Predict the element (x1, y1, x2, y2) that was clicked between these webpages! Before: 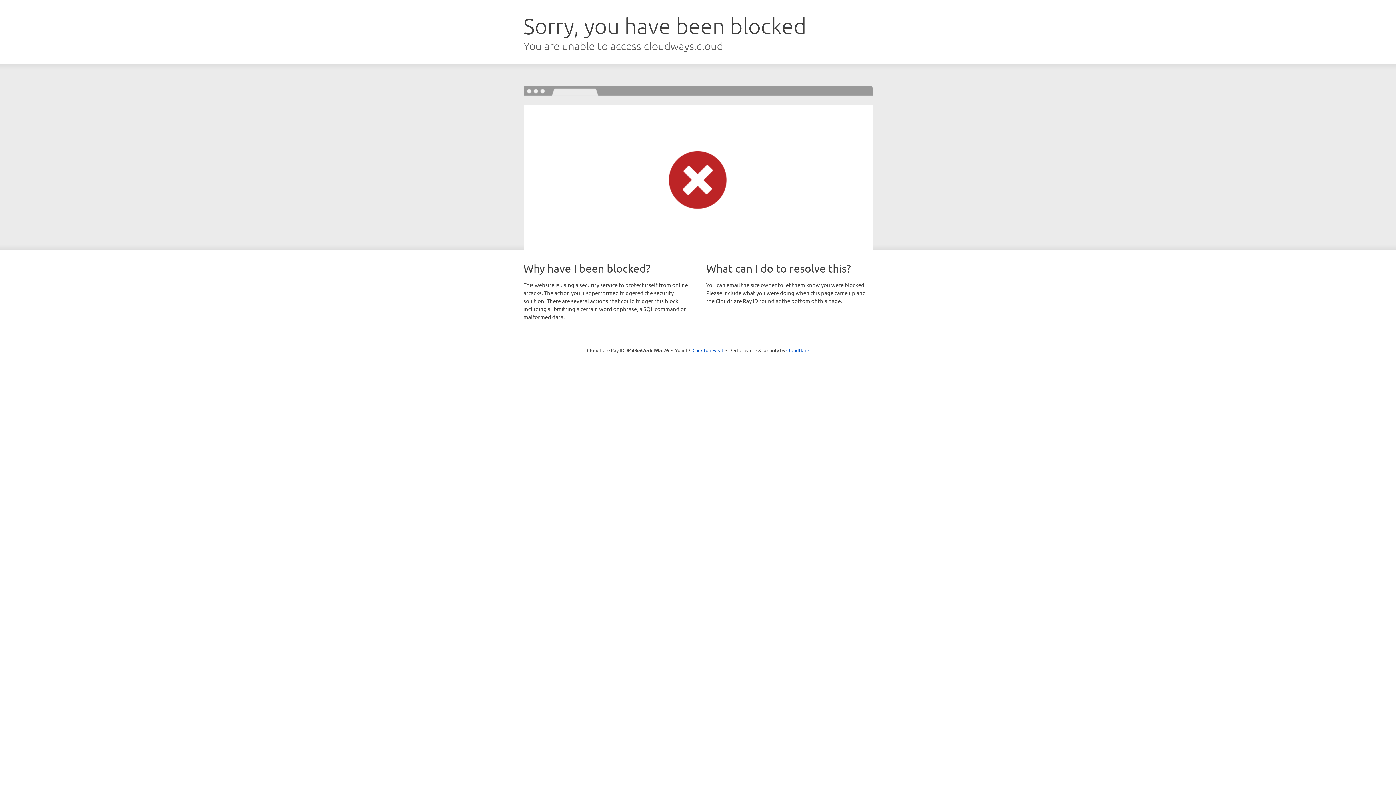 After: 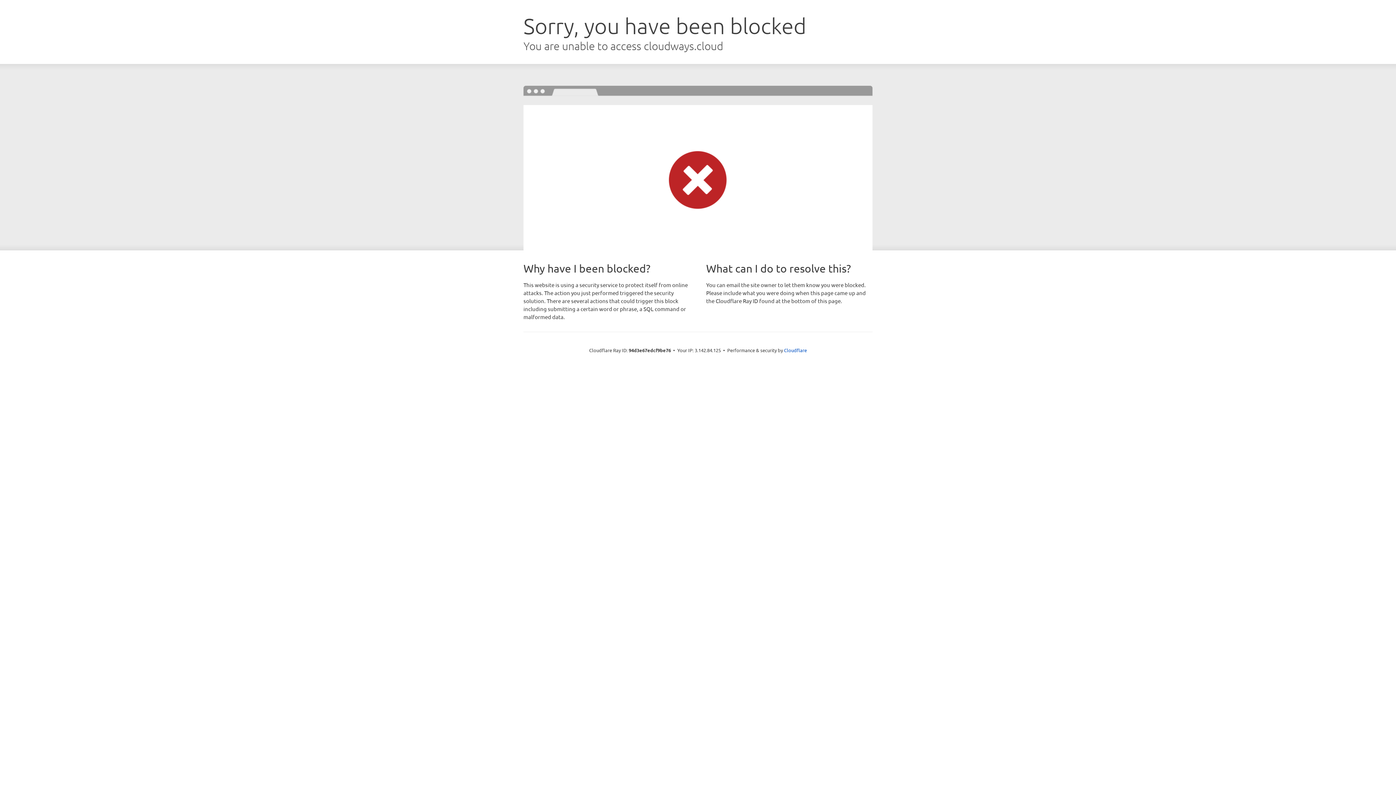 Action: label: Click to reveal bbox: (692, 346, 723, 353)